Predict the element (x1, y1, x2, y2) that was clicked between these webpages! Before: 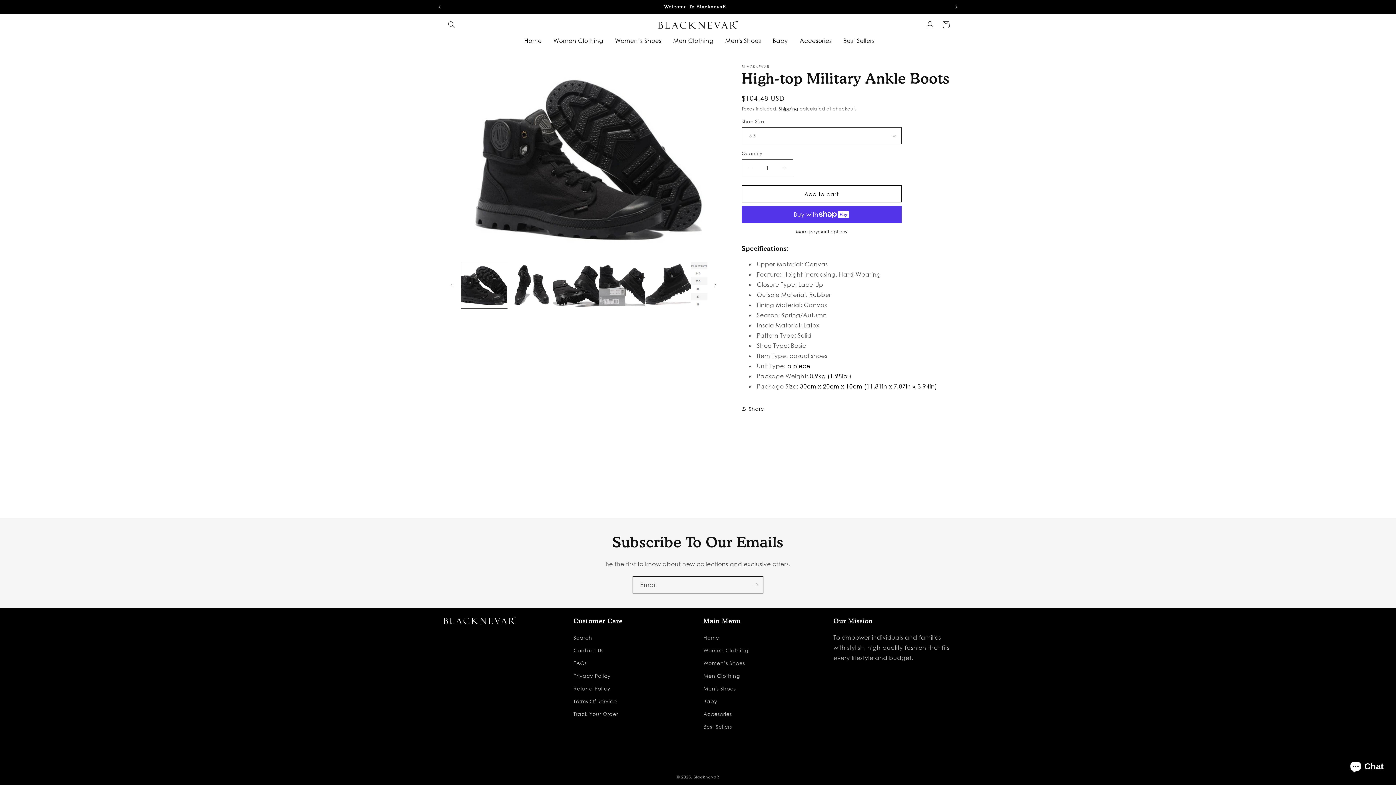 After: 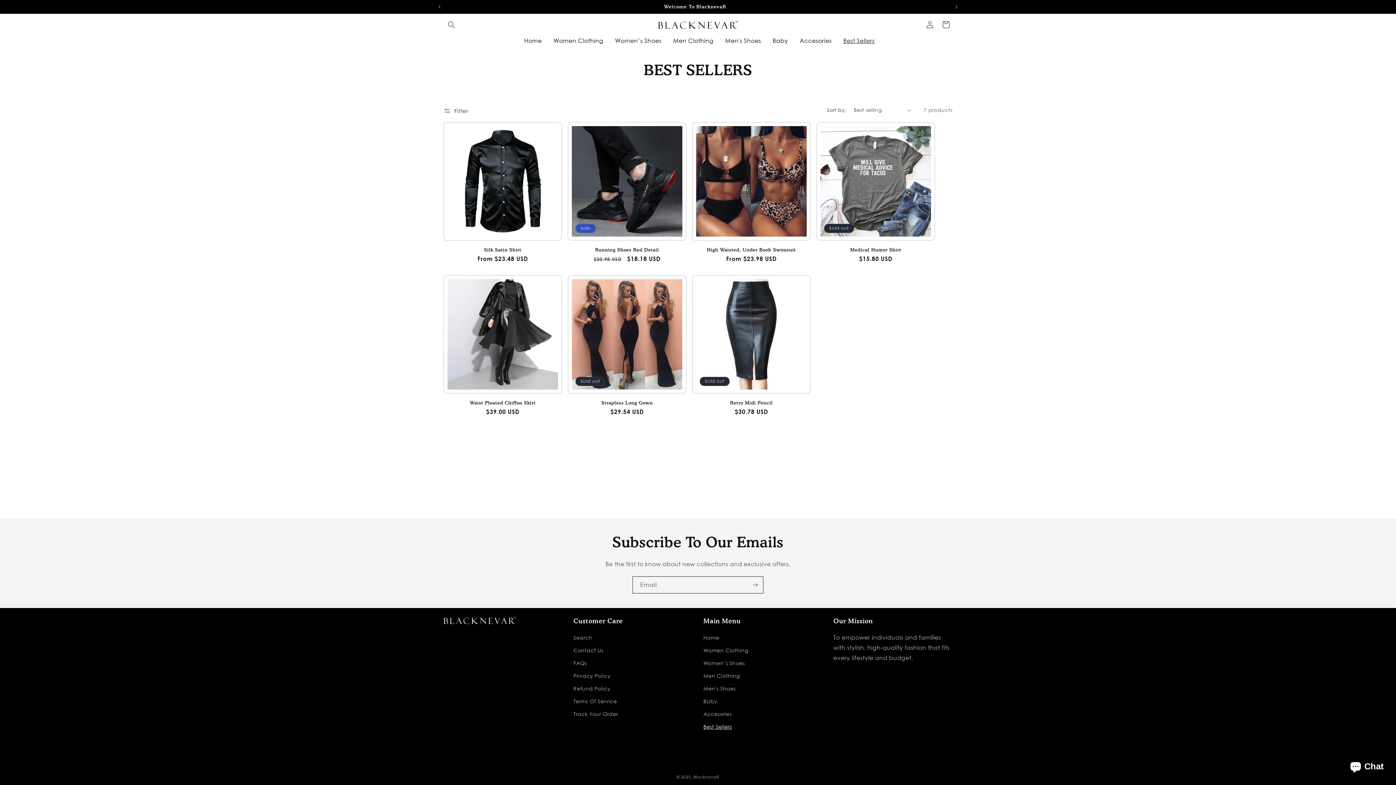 Action: bbox: (703, 720, 732, 733) label: Best Sellers